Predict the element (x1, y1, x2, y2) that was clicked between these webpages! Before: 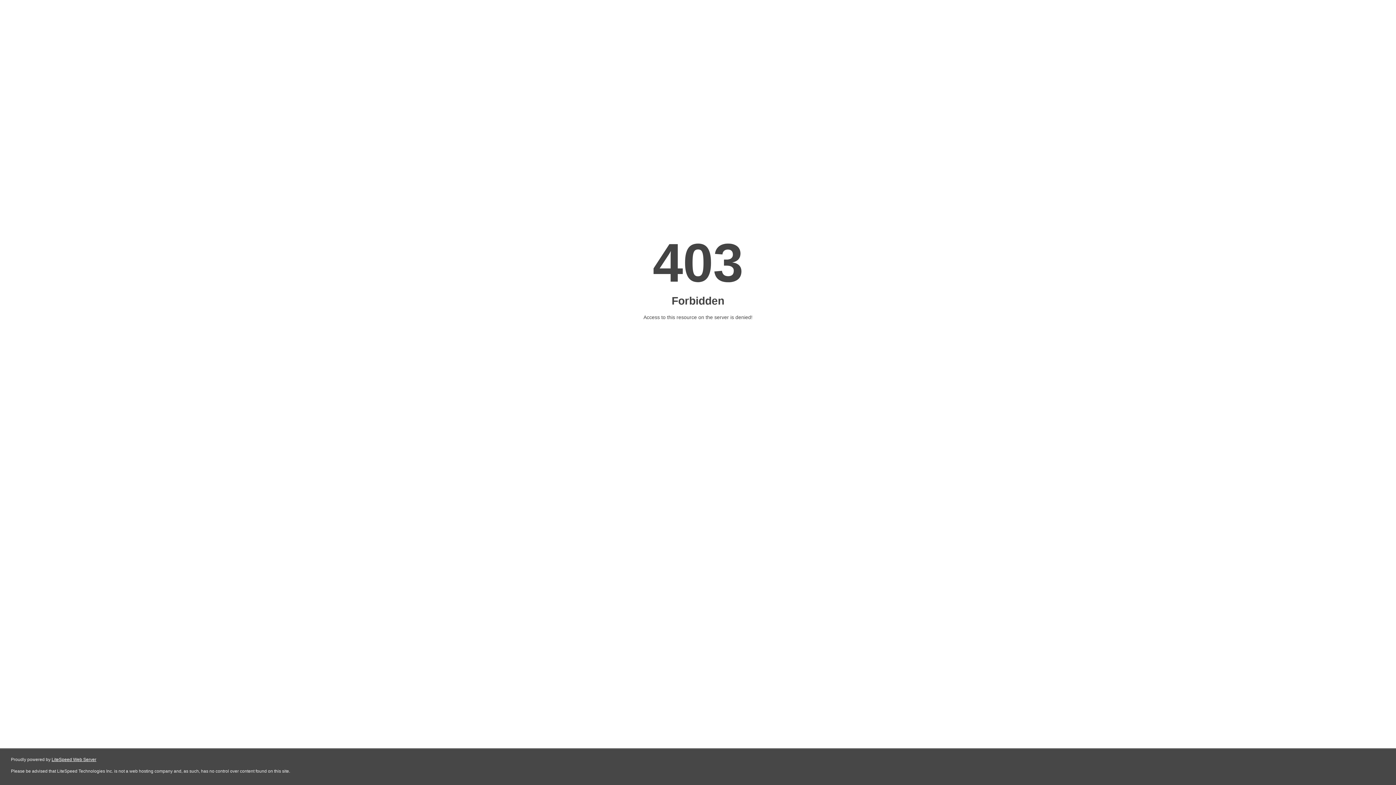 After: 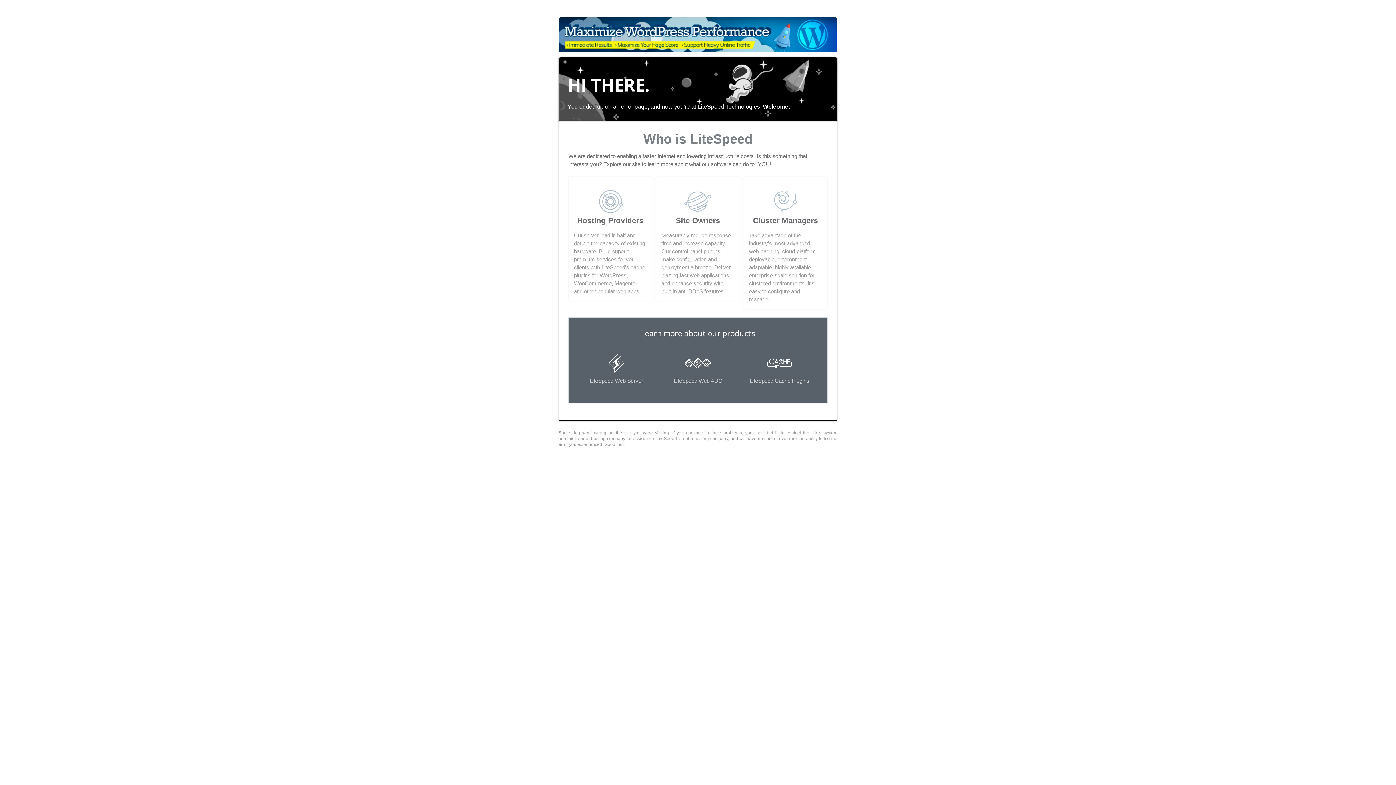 Action: label: LiteSpeed Web Server bbox: (51, 757, 96, 762)